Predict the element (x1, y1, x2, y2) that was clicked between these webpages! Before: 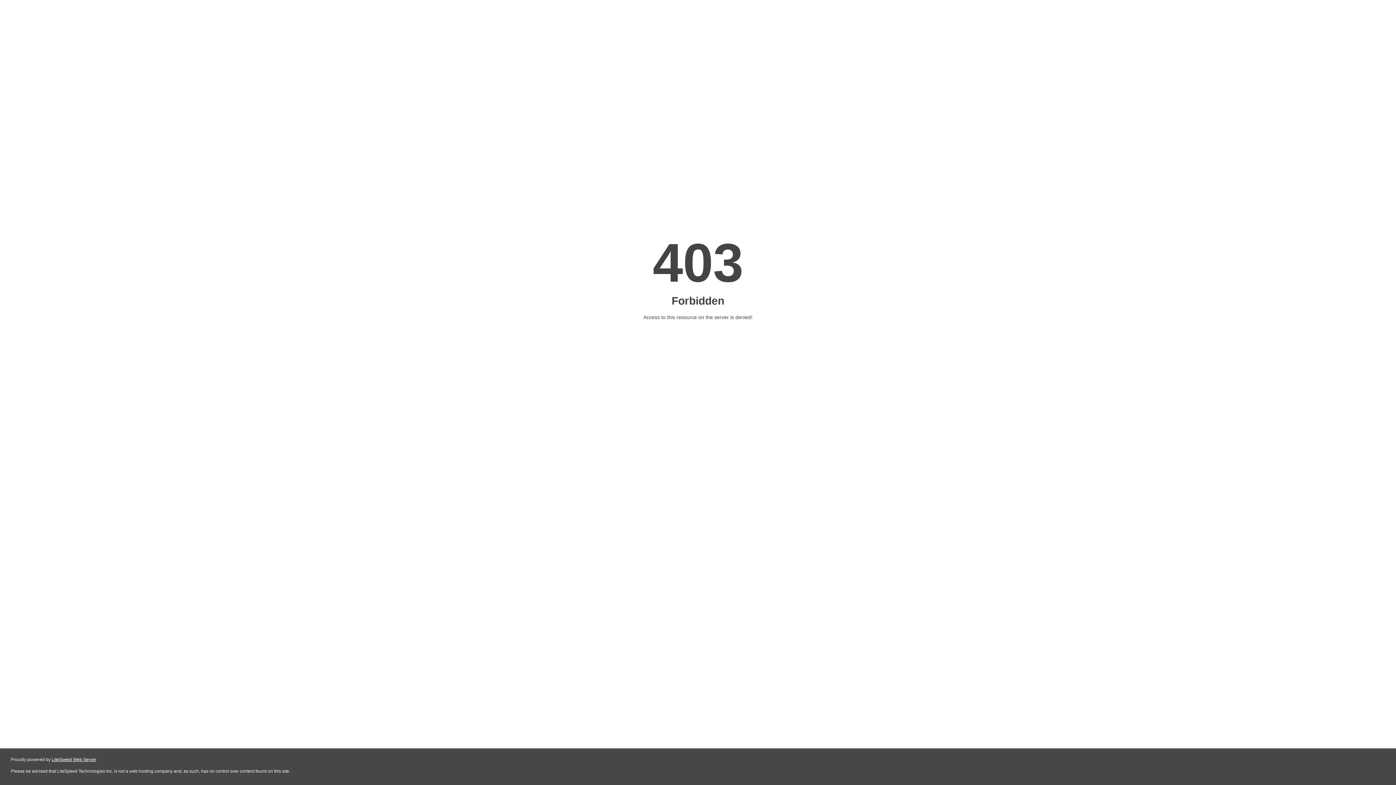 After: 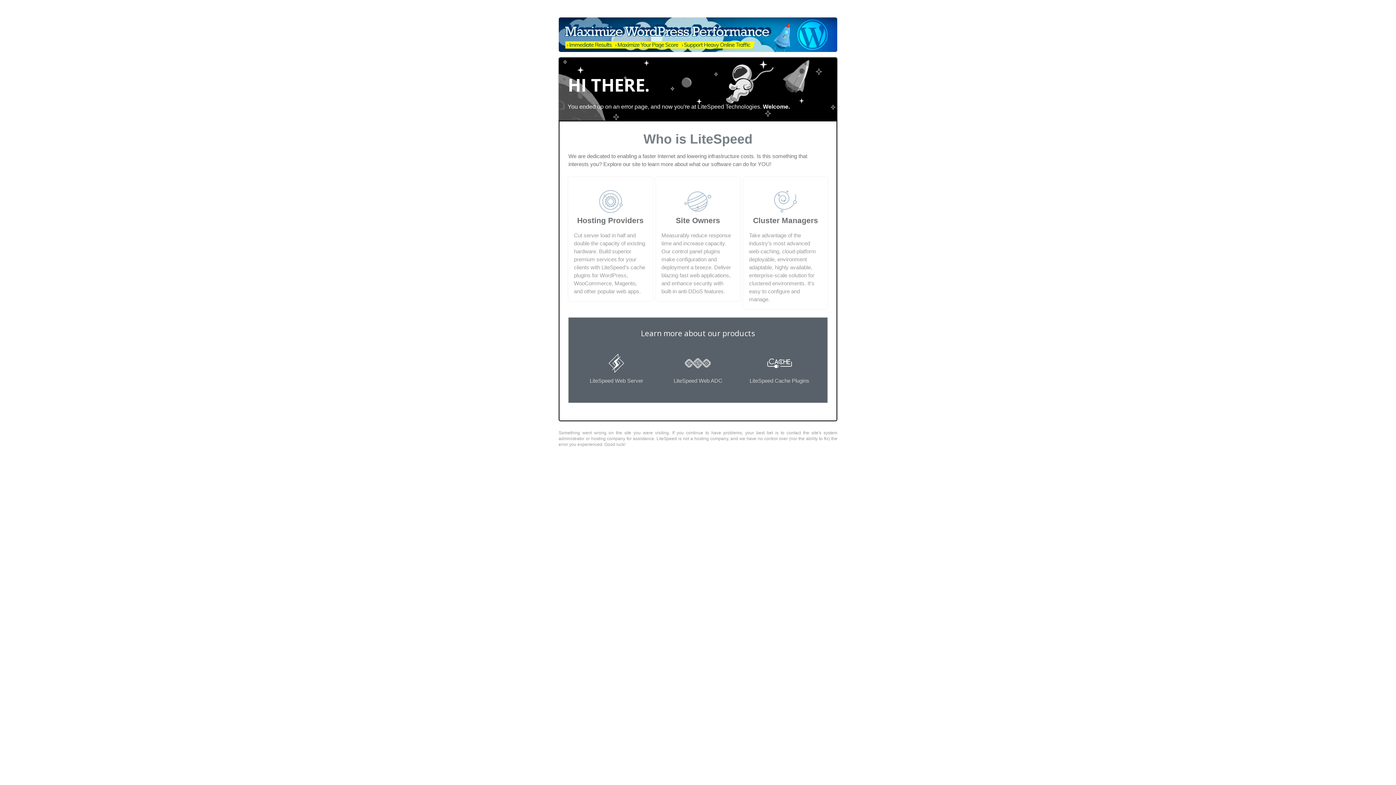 Action: bbox: (51, 757, 96, 762) label: LiteSpeed Web Server